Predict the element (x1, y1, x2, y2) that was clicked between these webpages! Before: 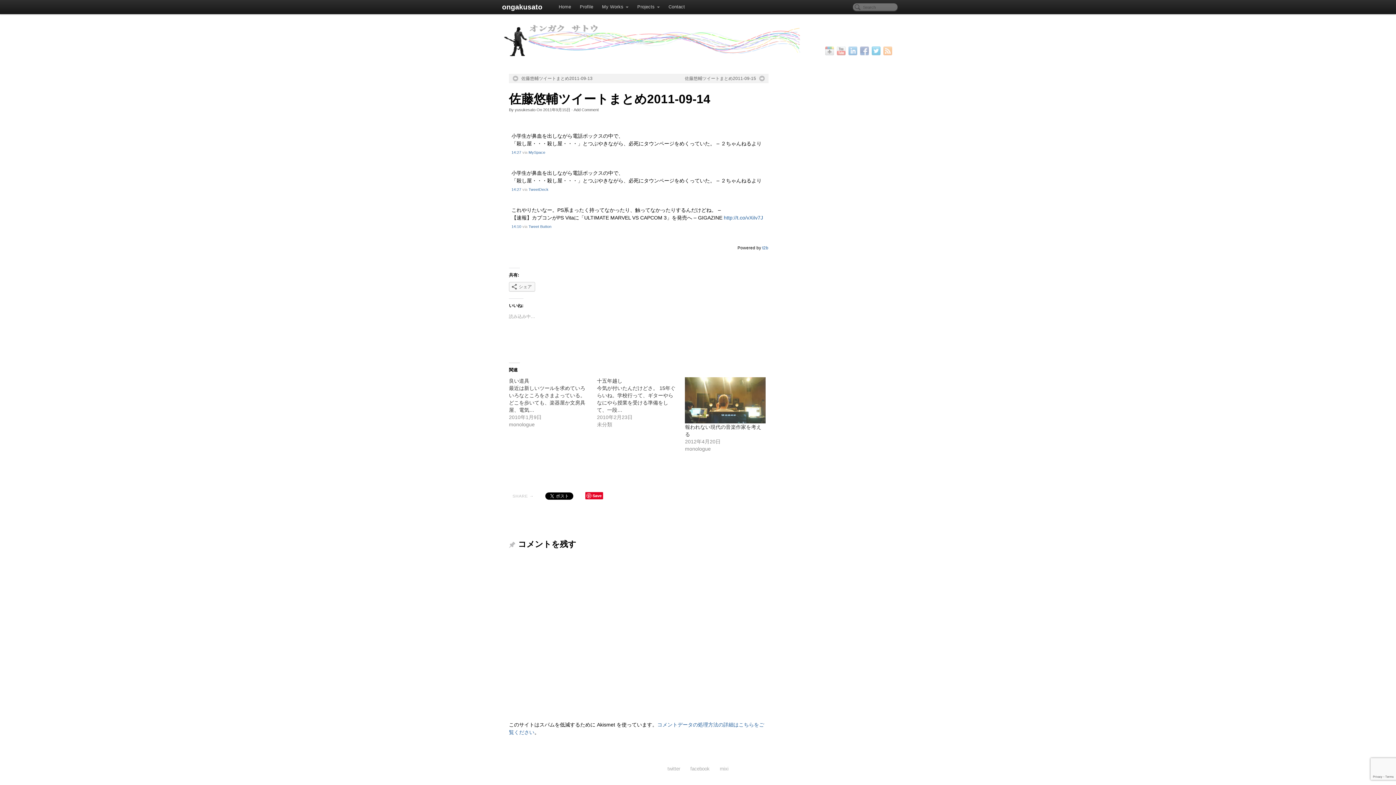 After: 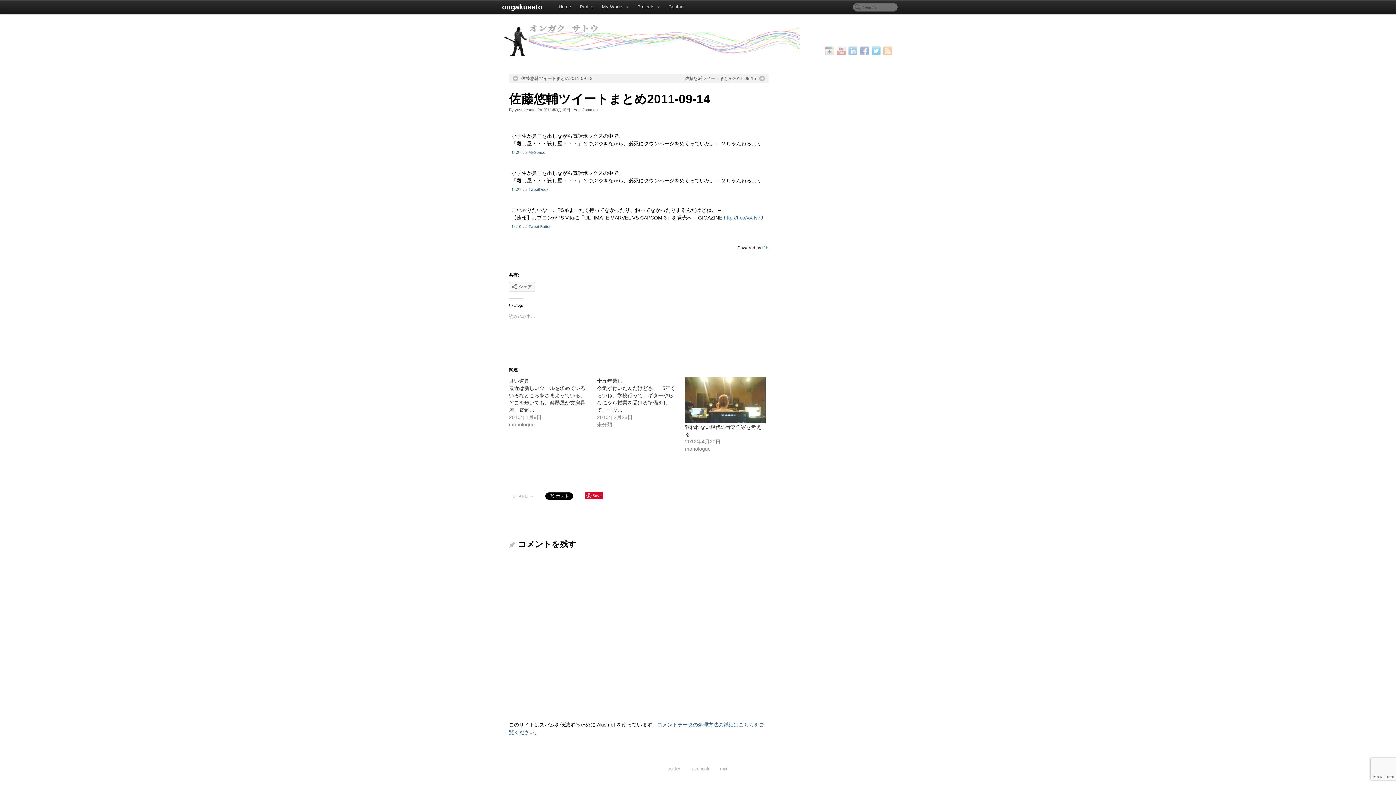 Action: bbox: (762, 245, 768, 250) label: t2b